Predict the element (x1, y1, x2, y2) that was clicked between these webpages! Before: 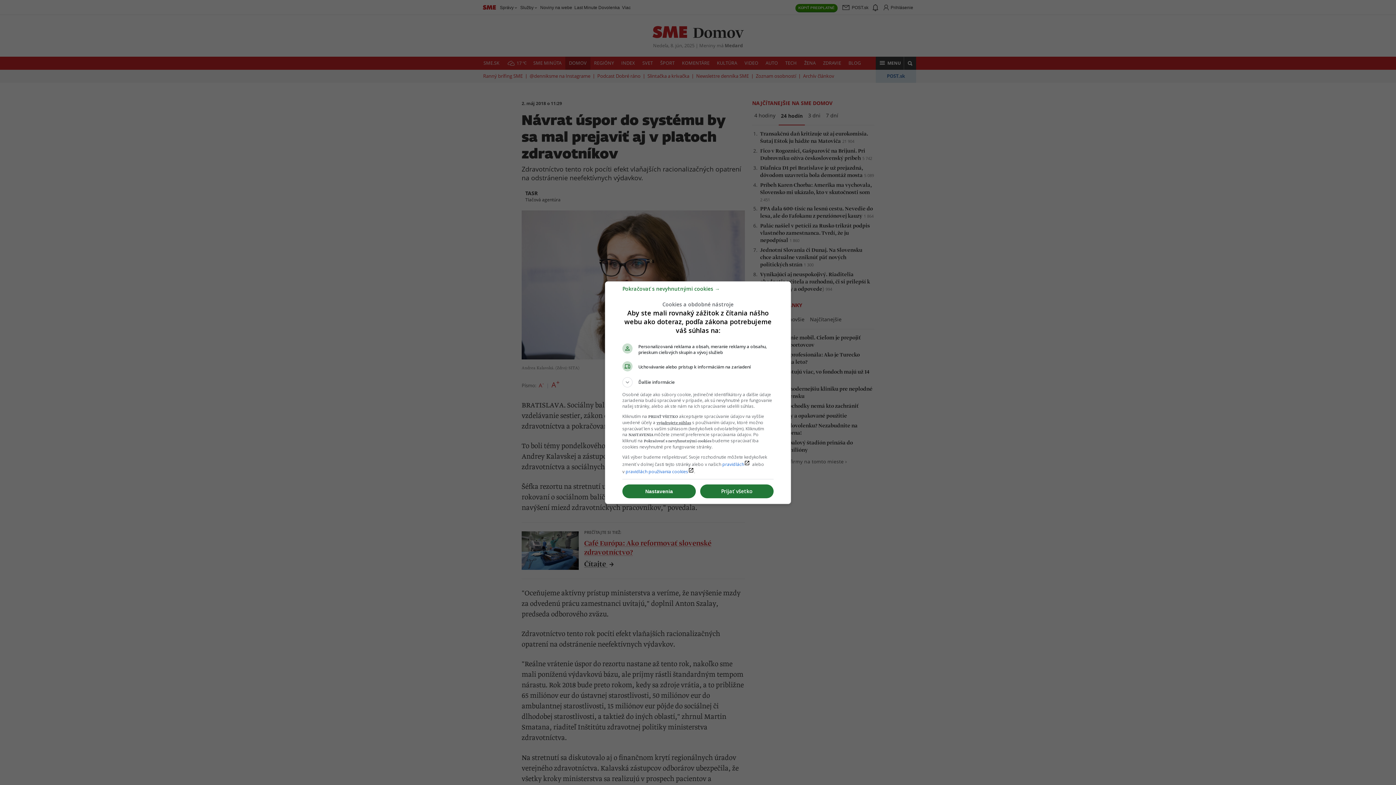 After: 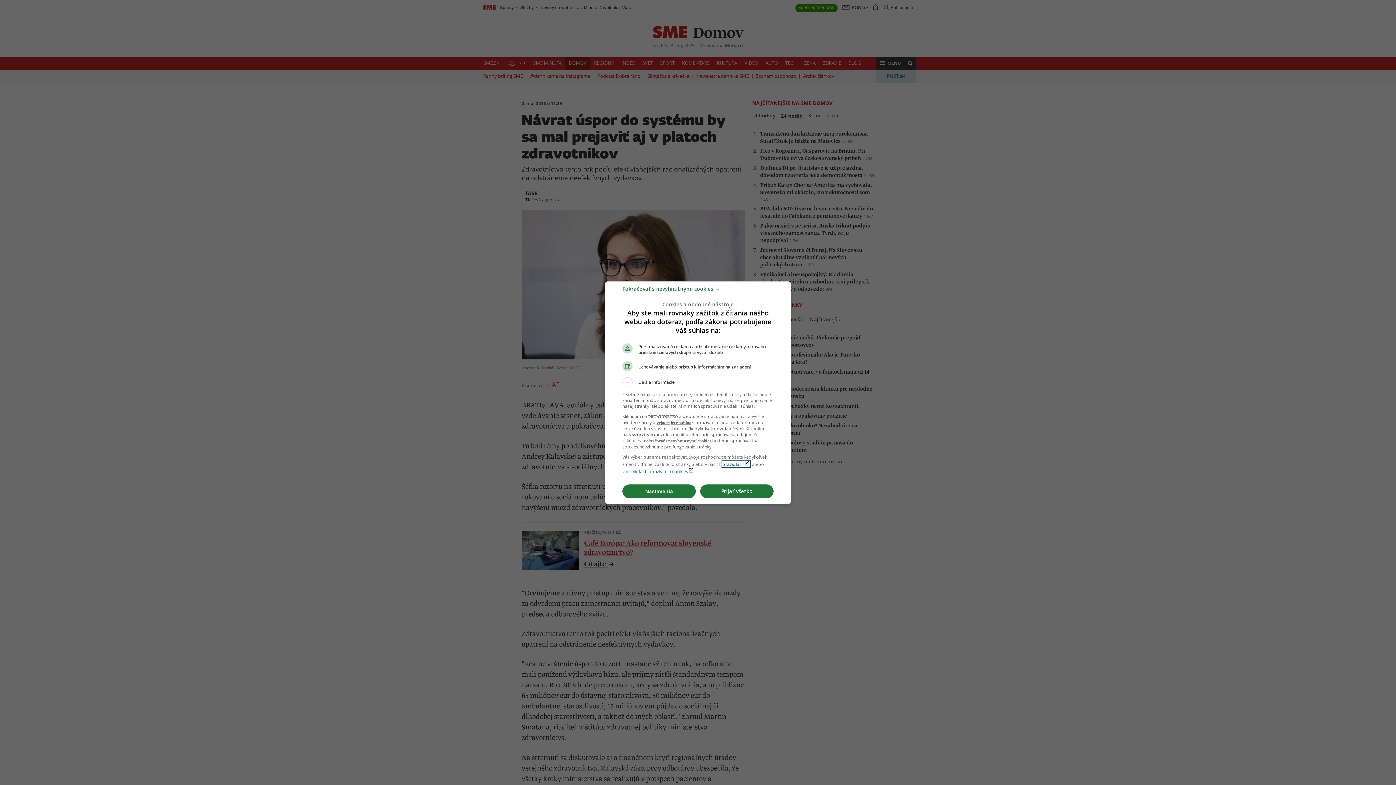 Action: bbox: (722, 461, 750, 467) label: pravidláchlaunch